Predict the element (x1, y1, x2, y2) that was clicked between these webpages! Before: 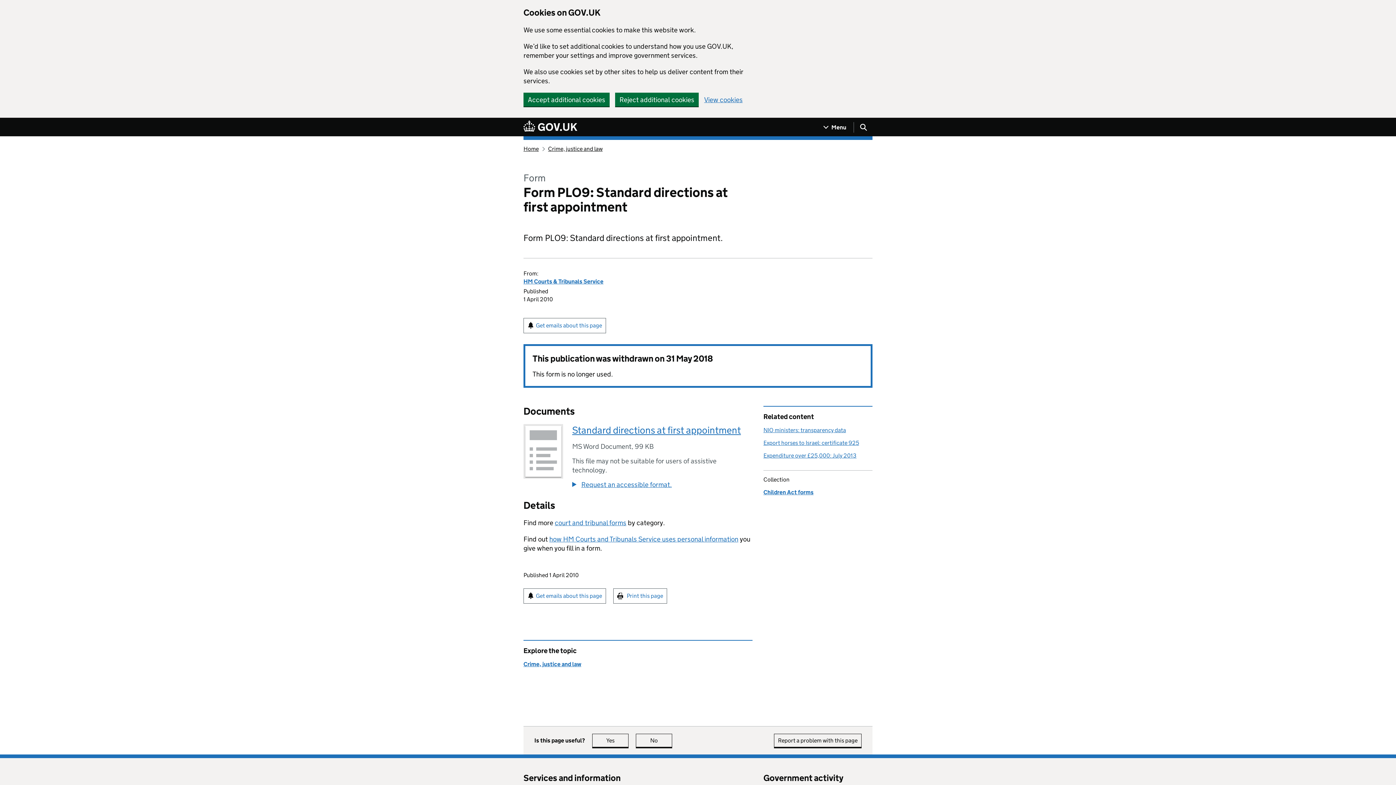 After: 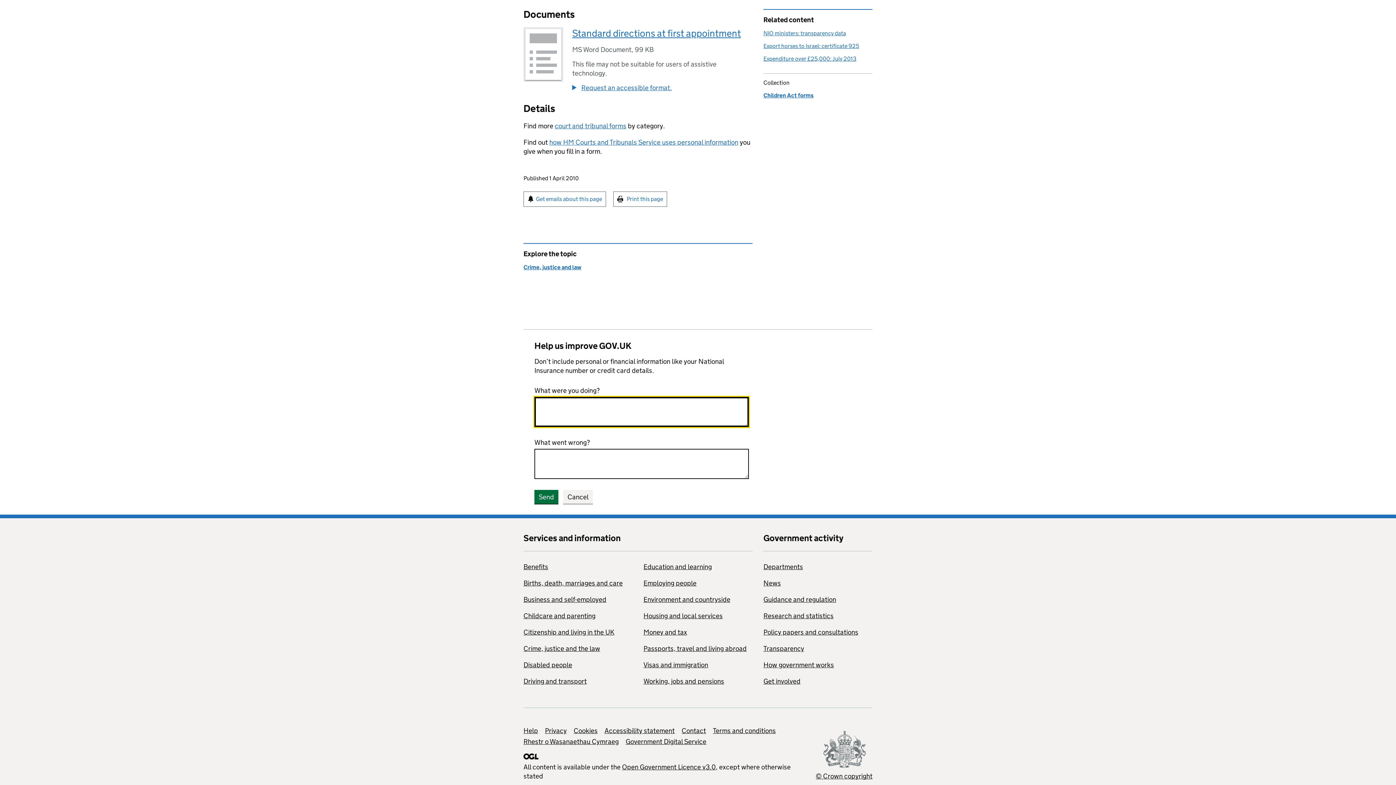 Action: bbox: (774, 734, 861, 747) label: Report a problem with this page